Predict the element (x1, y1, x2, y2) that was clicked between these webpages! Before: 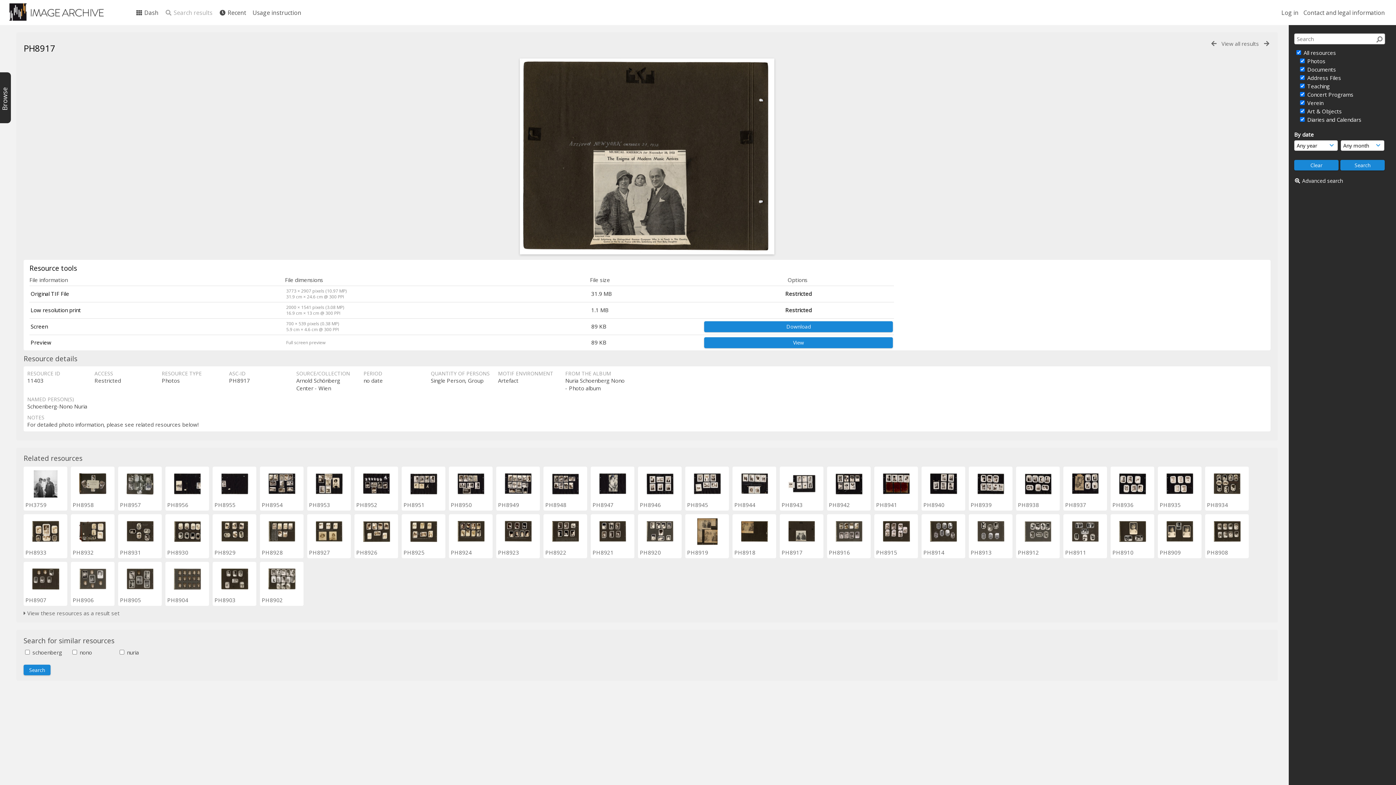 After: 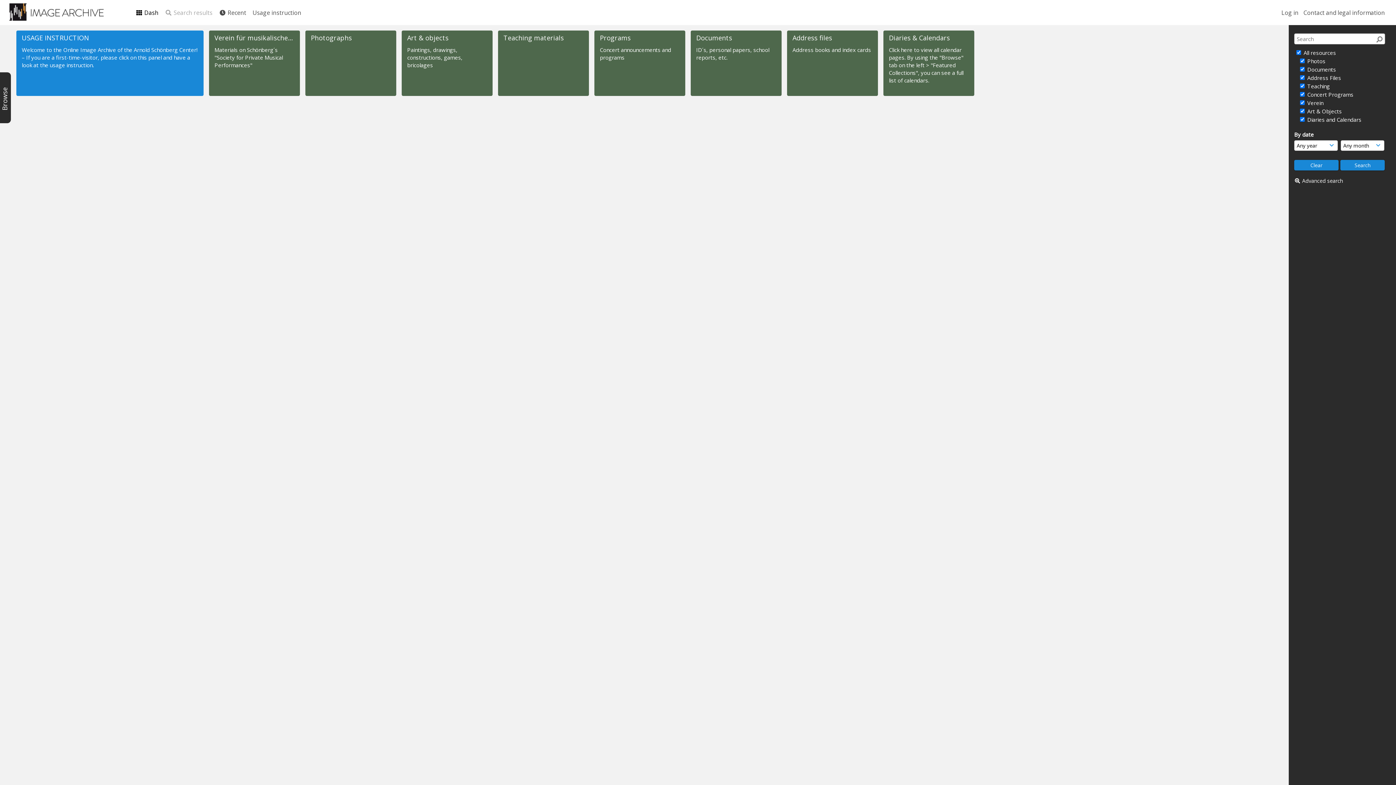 Action: bbox: (135, 6, 158, 19) label:  Dash